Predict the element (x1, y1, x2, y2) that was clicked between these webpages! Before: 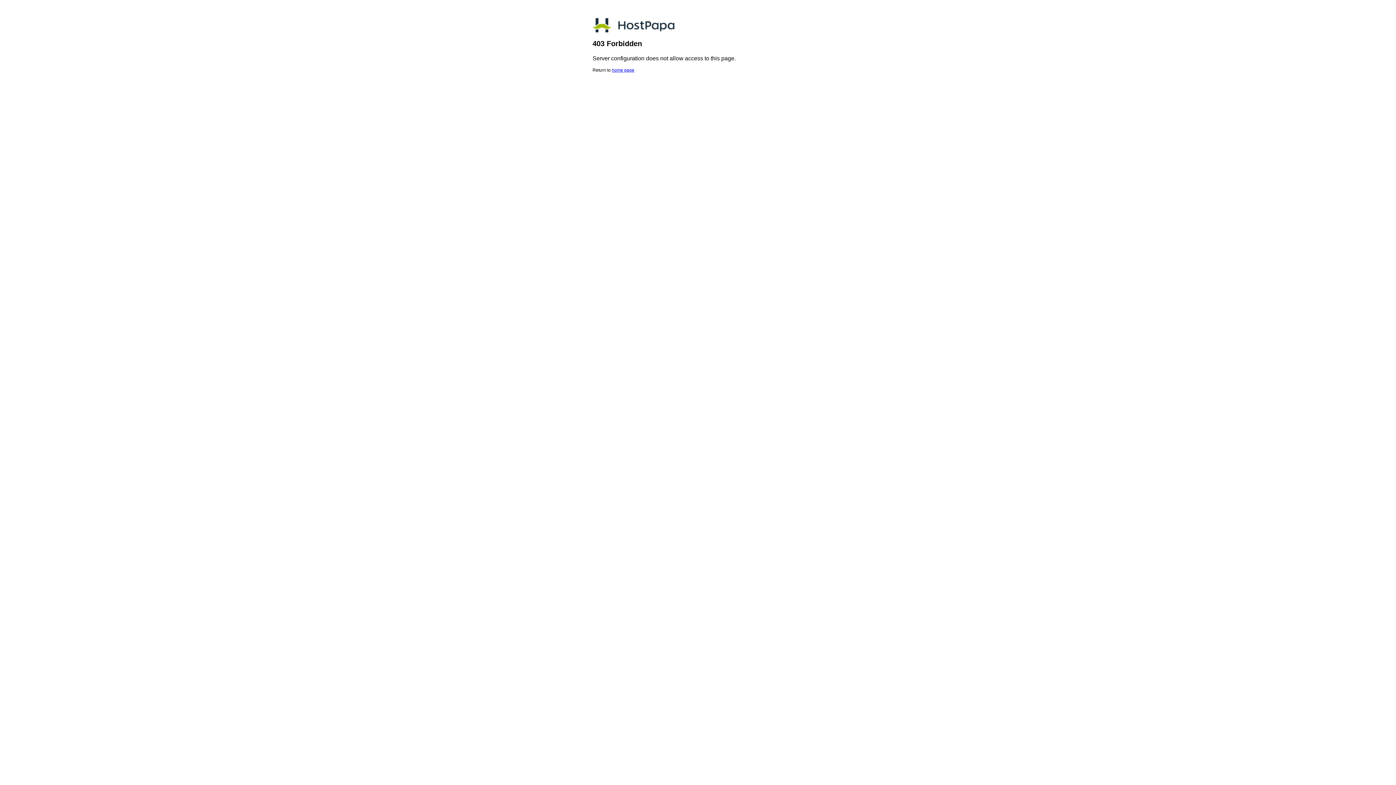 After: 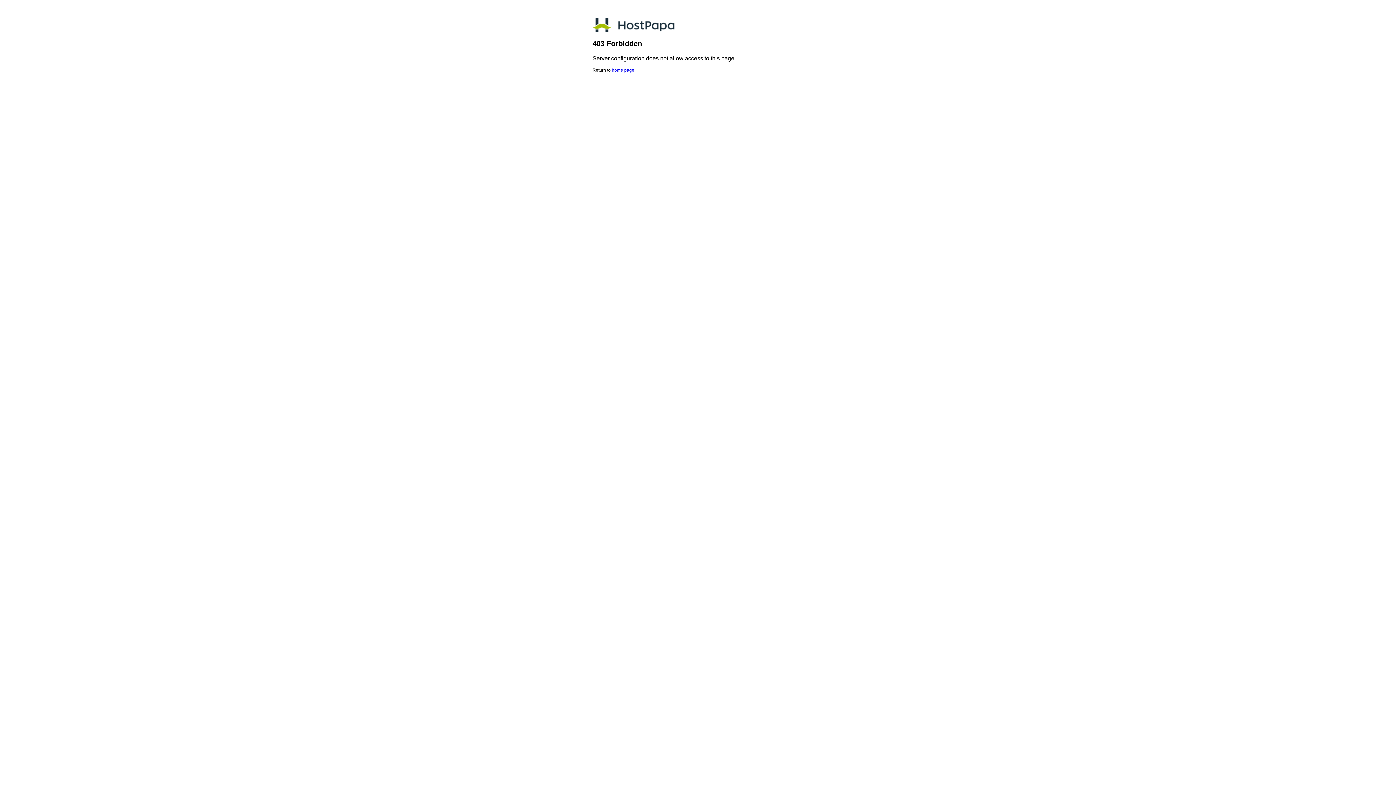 Action: bbox: (612, 67, 634, 72) label: home page